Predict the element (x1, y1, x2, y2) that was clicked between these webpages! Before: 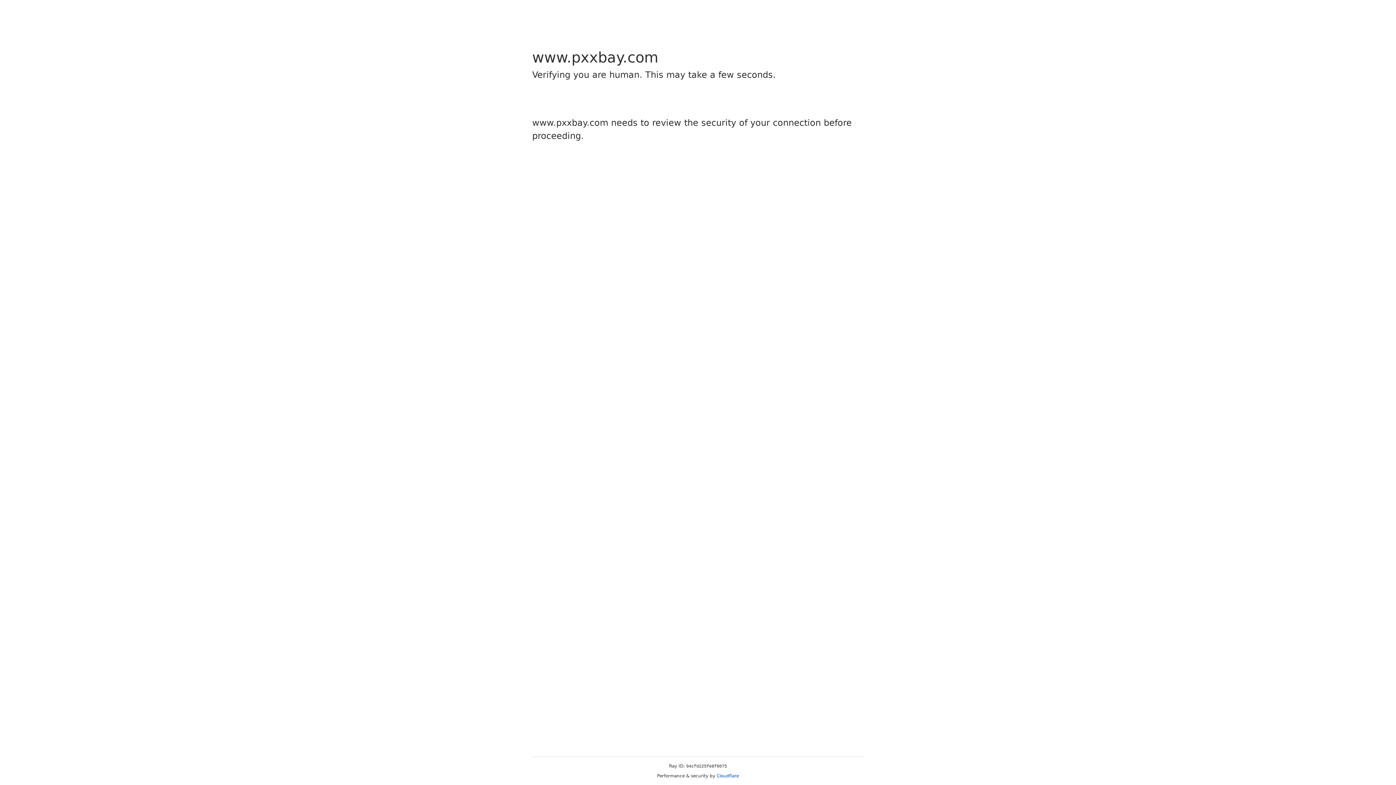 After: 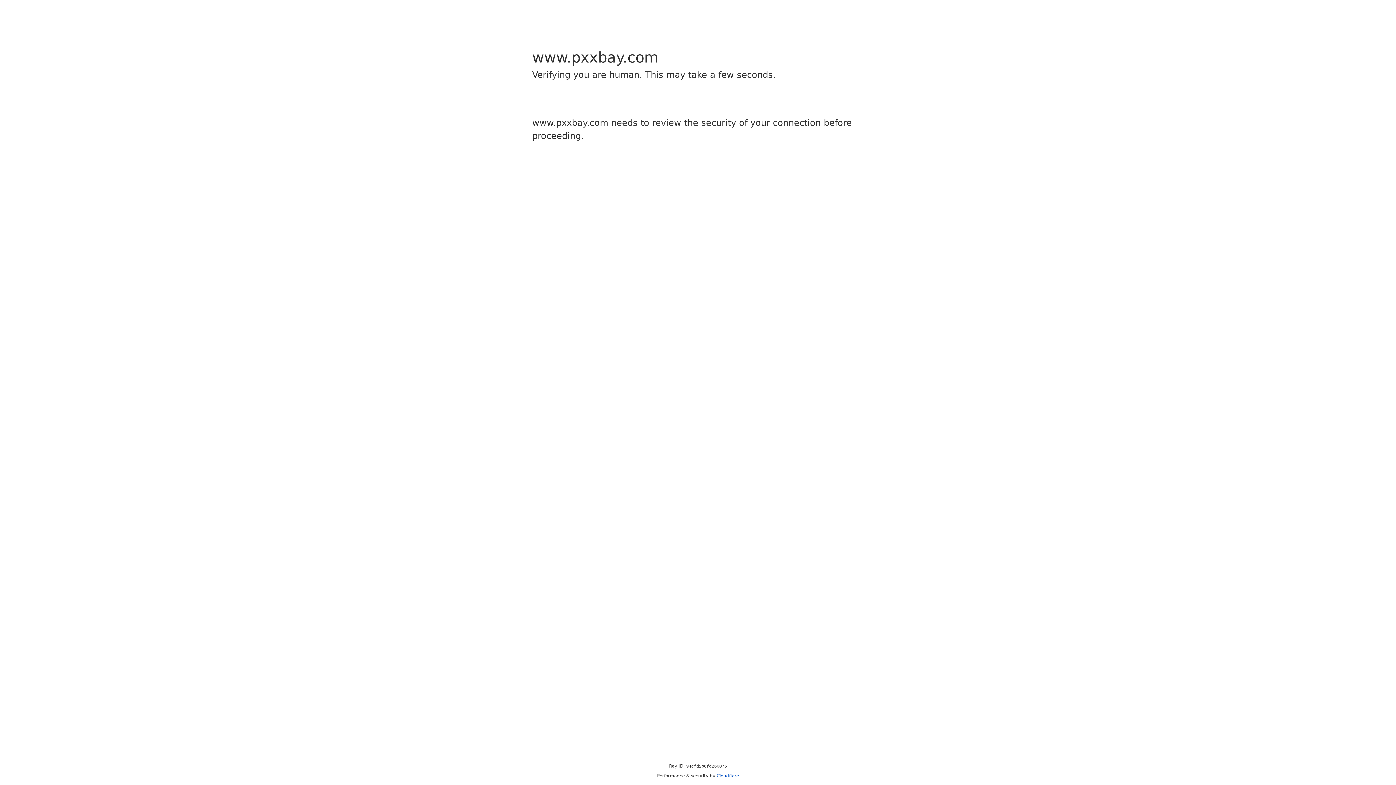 Action: bbox: (716, 773, 739, 778) label: Cloudflare